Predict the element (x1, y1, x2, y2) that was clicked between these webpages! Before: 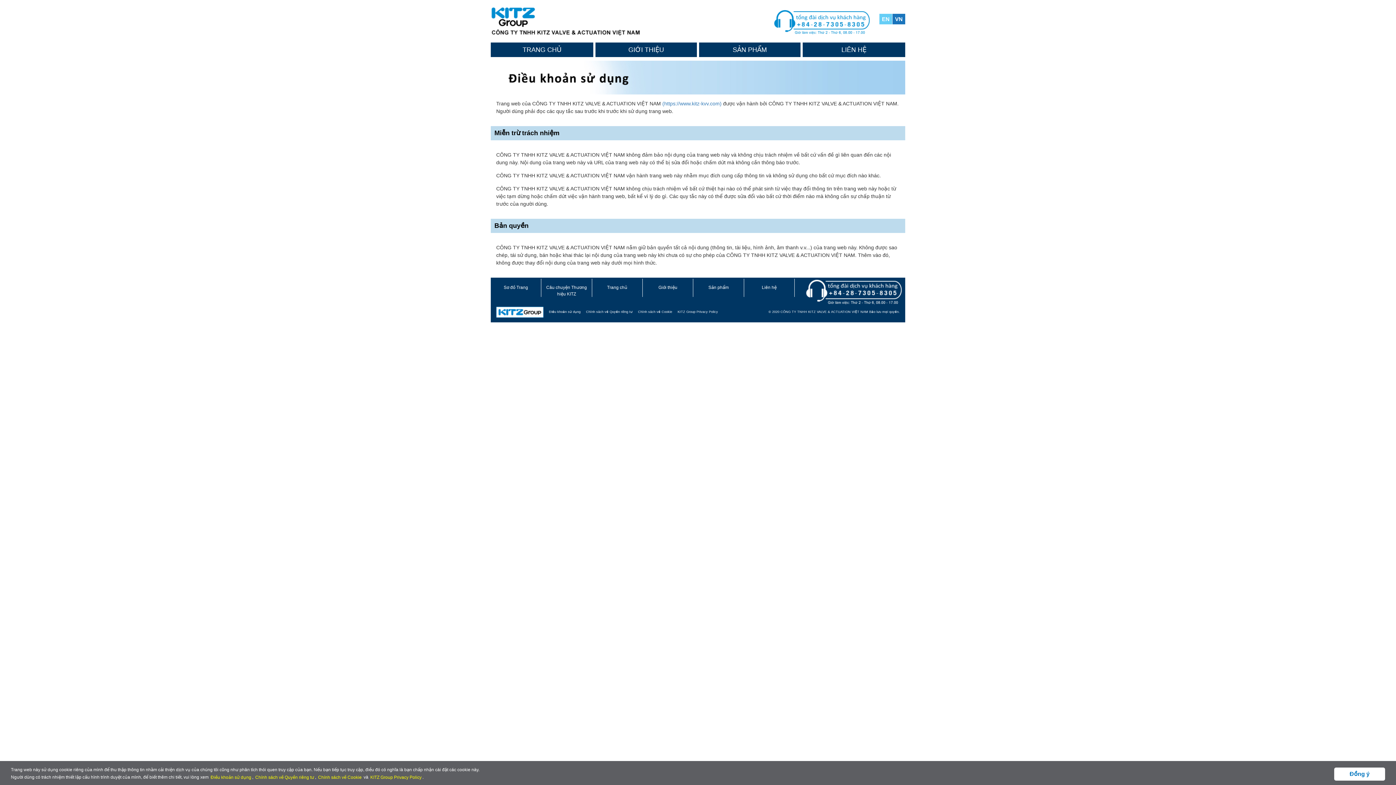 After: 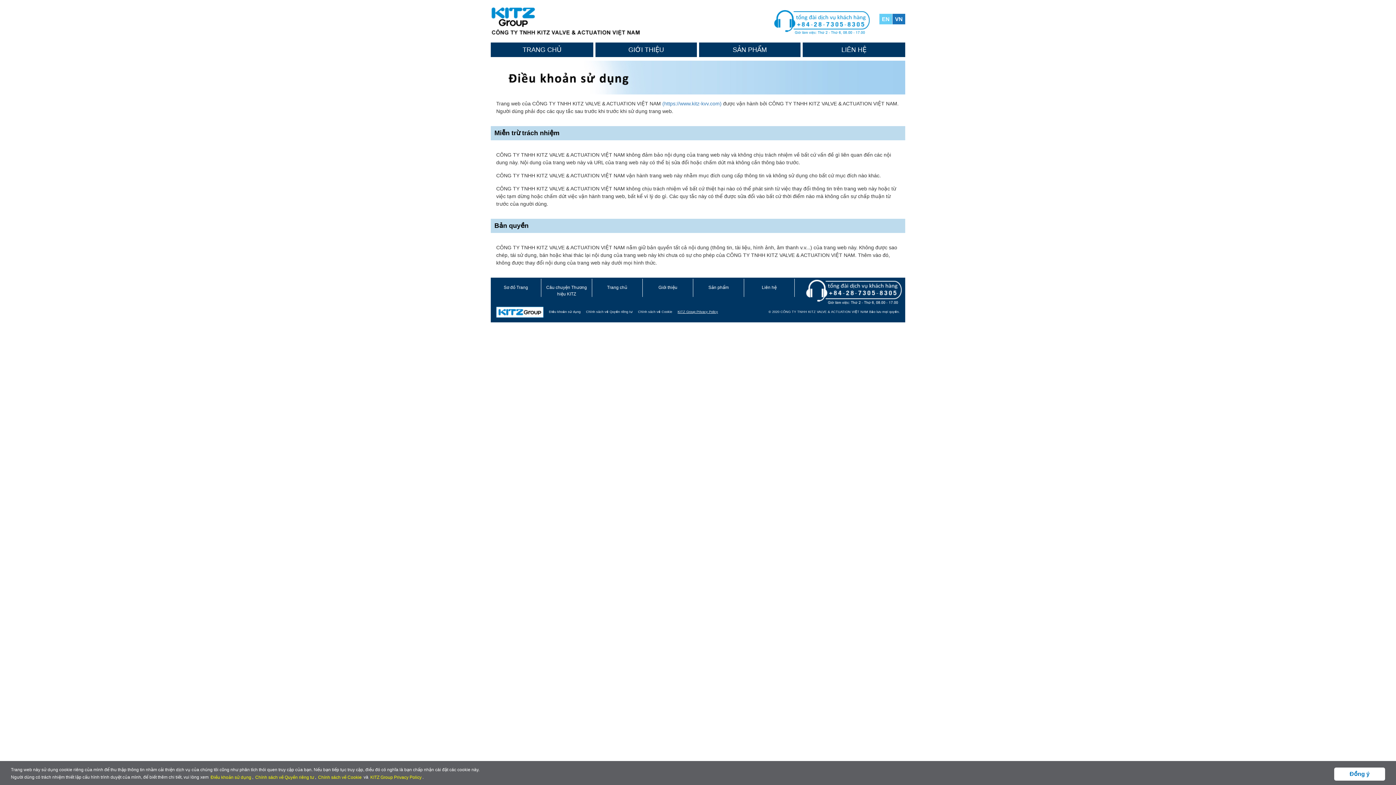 Action: label: KITZ Group Privacy Policy bbox: (677, 310, 718, 313)